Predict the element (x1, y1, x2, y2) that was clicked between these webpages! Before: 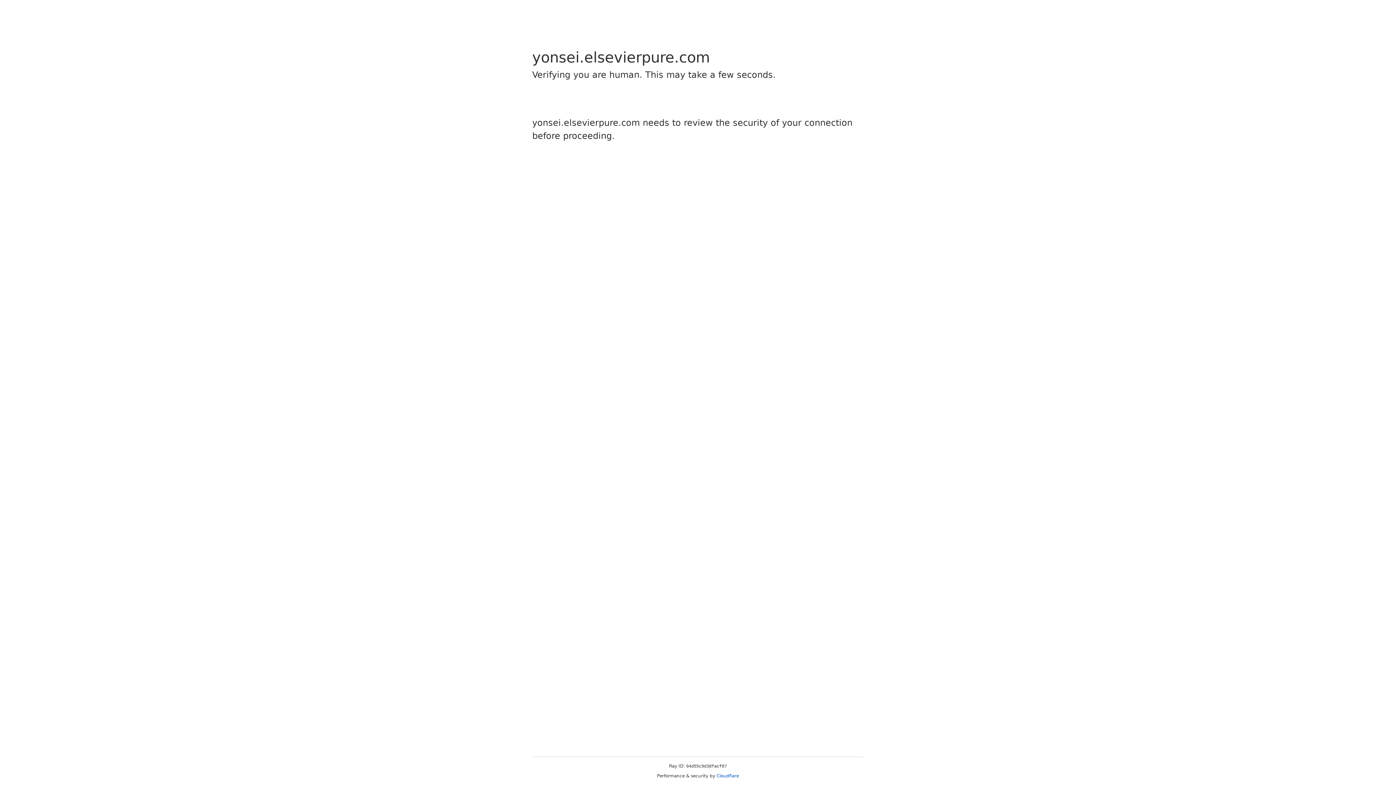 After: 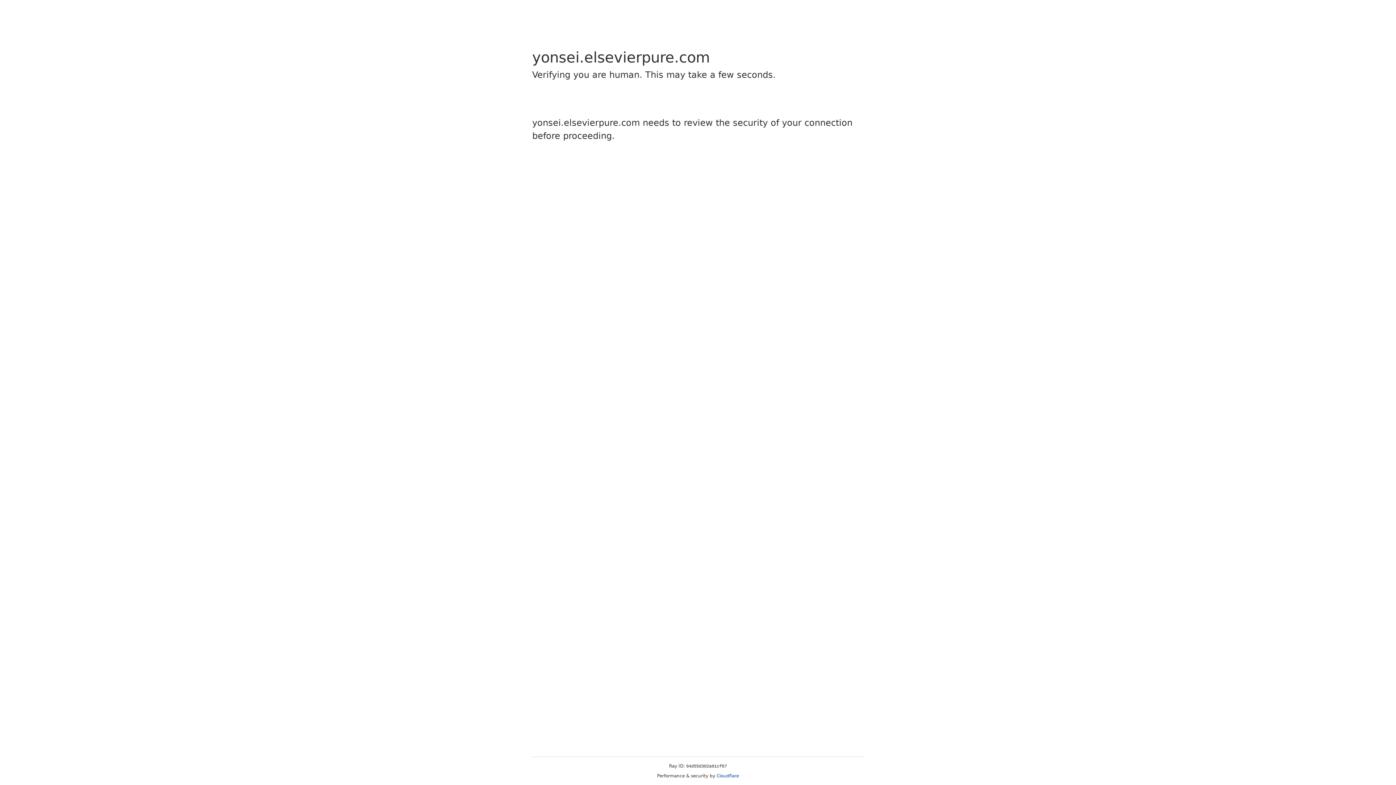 Action: label: Cloudflare bbox: (716, 773, 739, 778)